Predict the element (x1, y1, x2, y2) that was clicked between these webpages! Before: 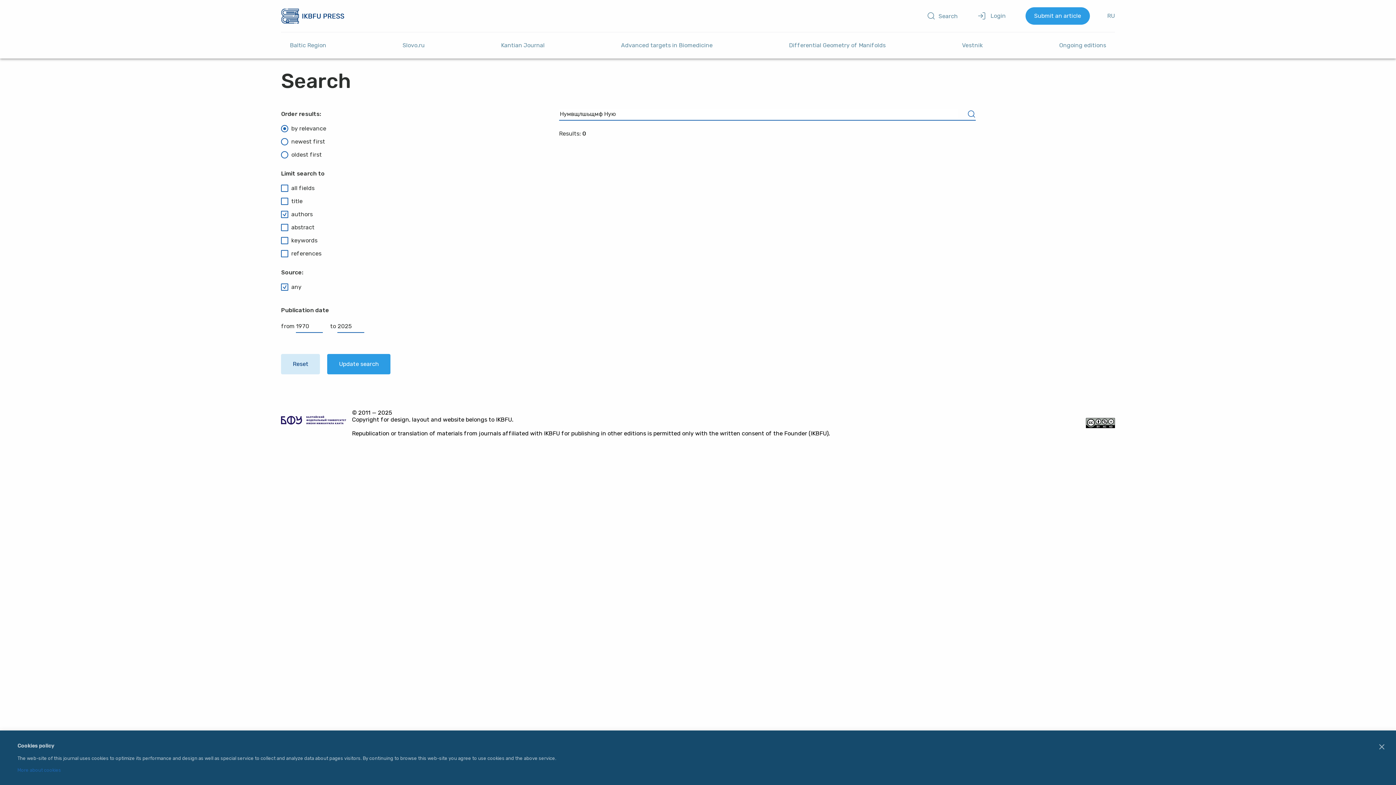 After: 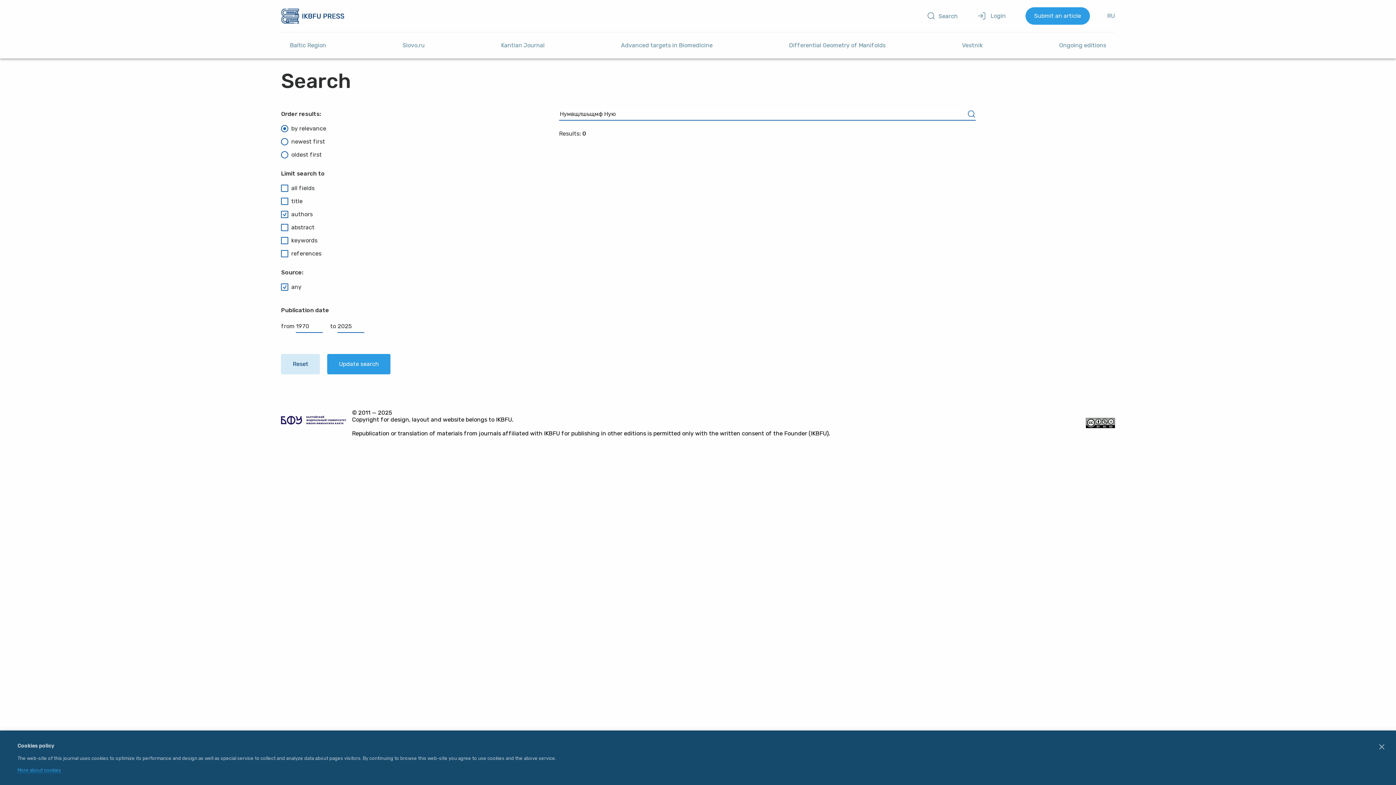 Action: bbox: (17, 765, 61, 775) label: More about cookies